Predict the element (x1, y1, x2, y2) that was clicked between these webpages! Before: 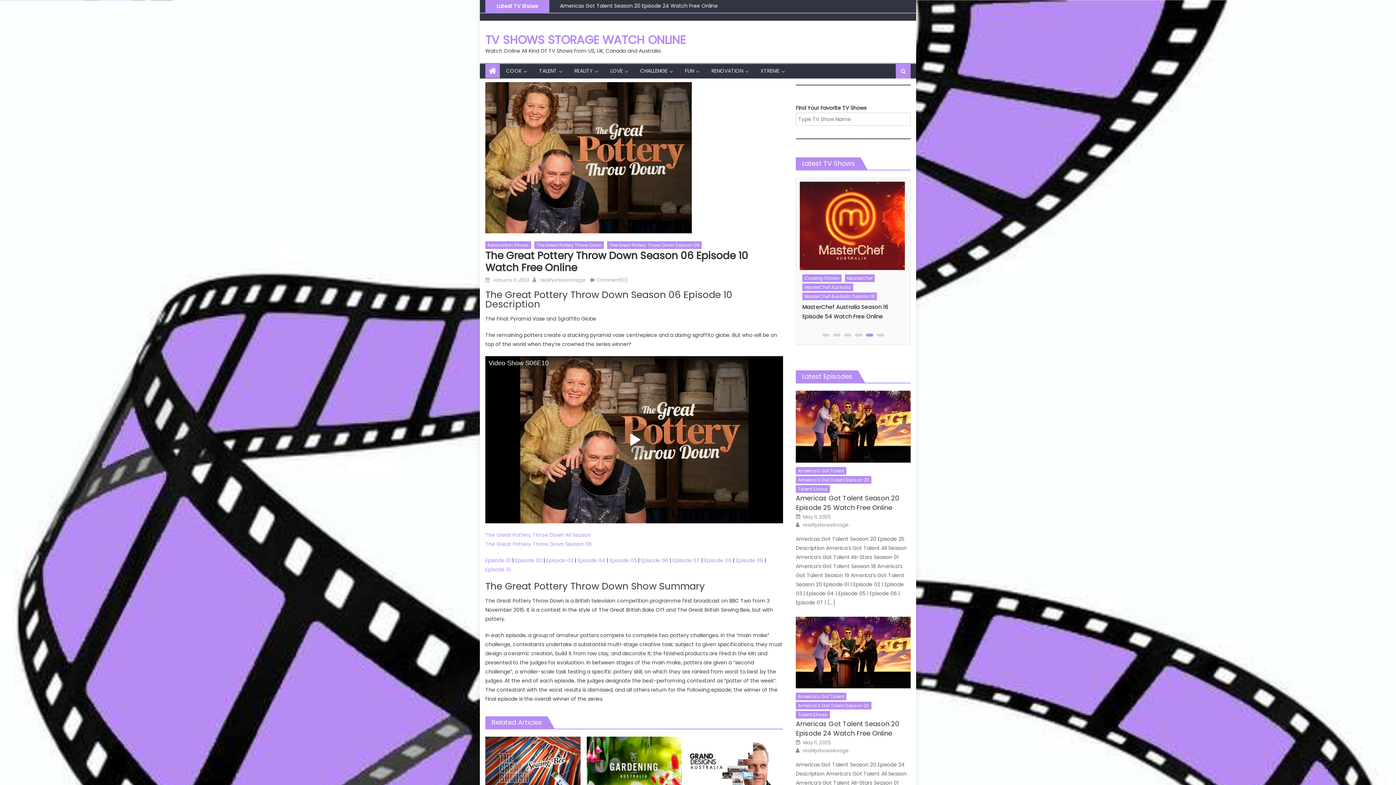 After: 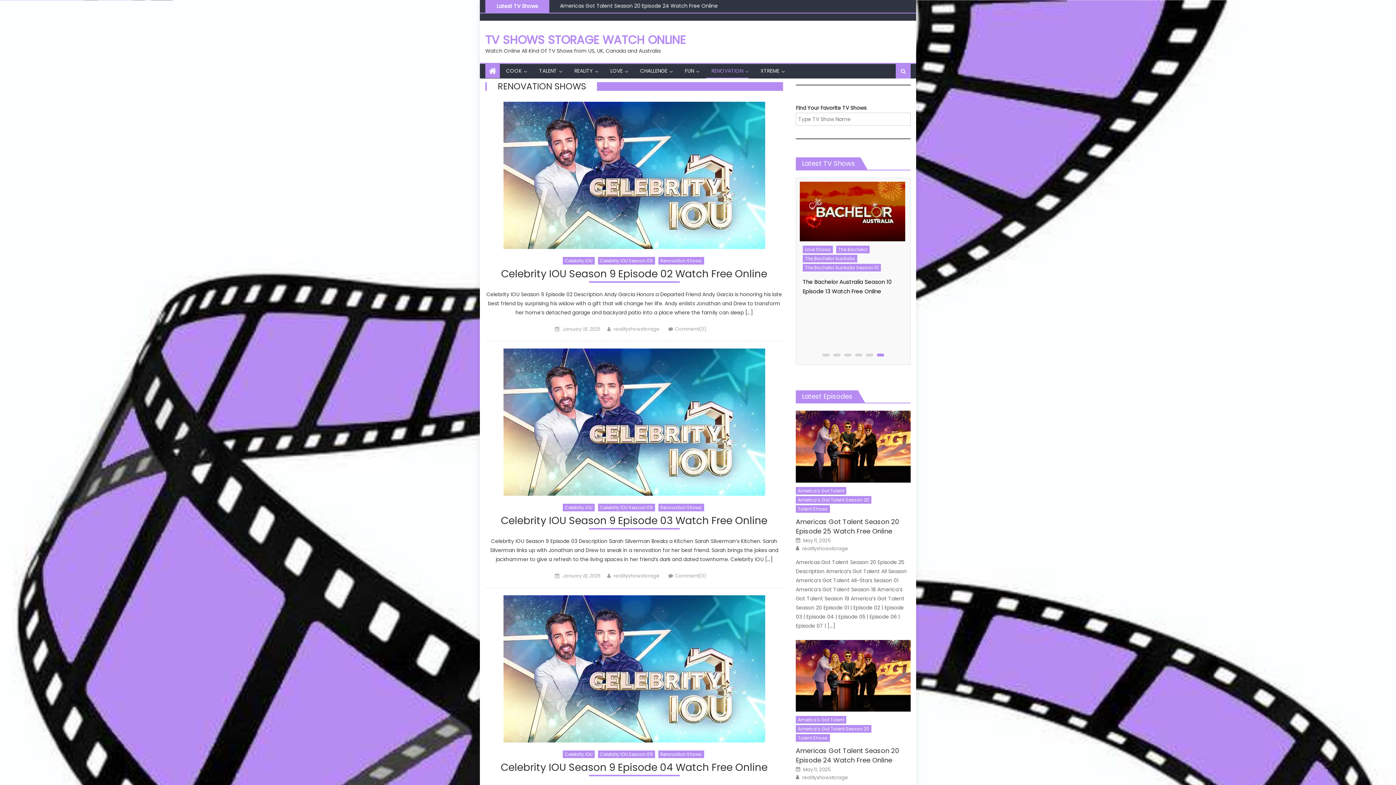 Action: label: Renovation Shows bbox: (485, 241, 531, 249)